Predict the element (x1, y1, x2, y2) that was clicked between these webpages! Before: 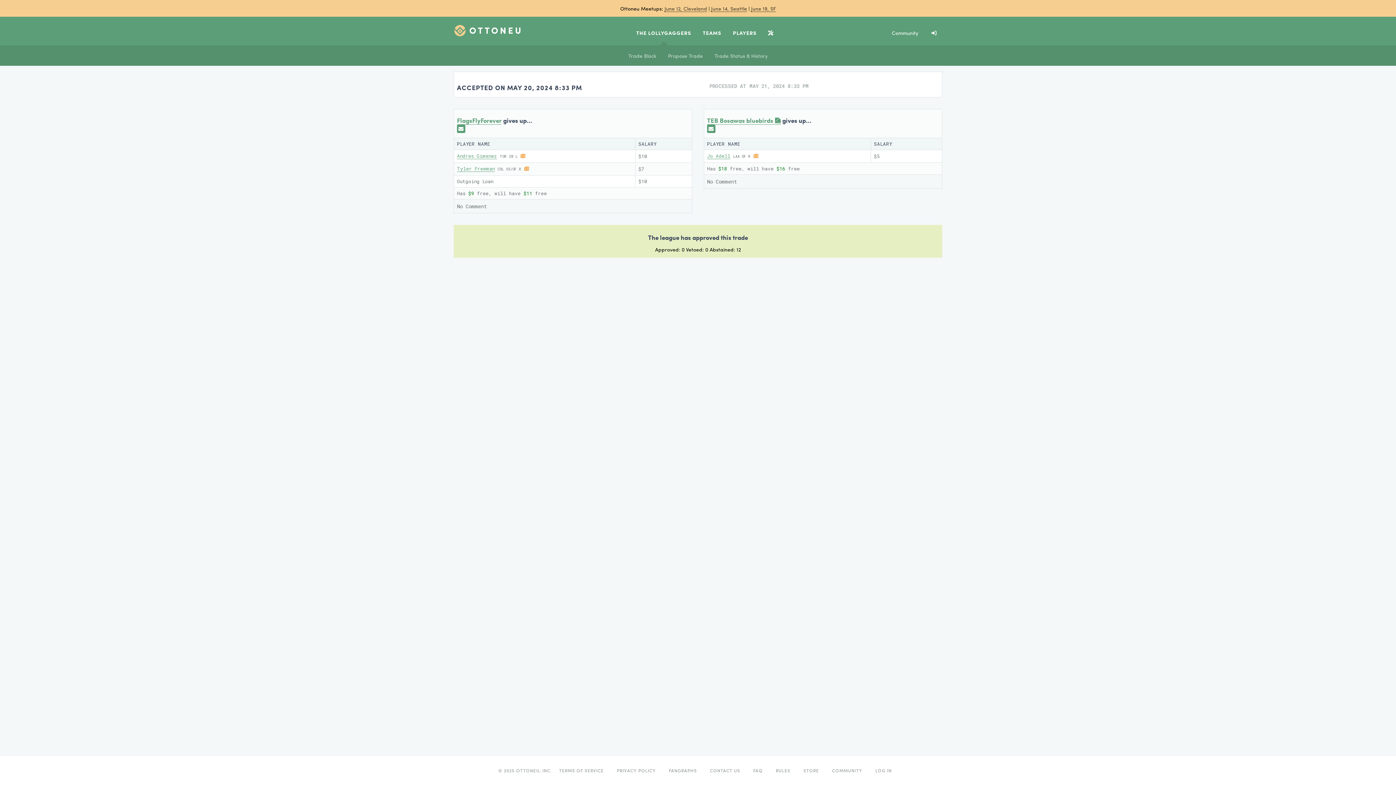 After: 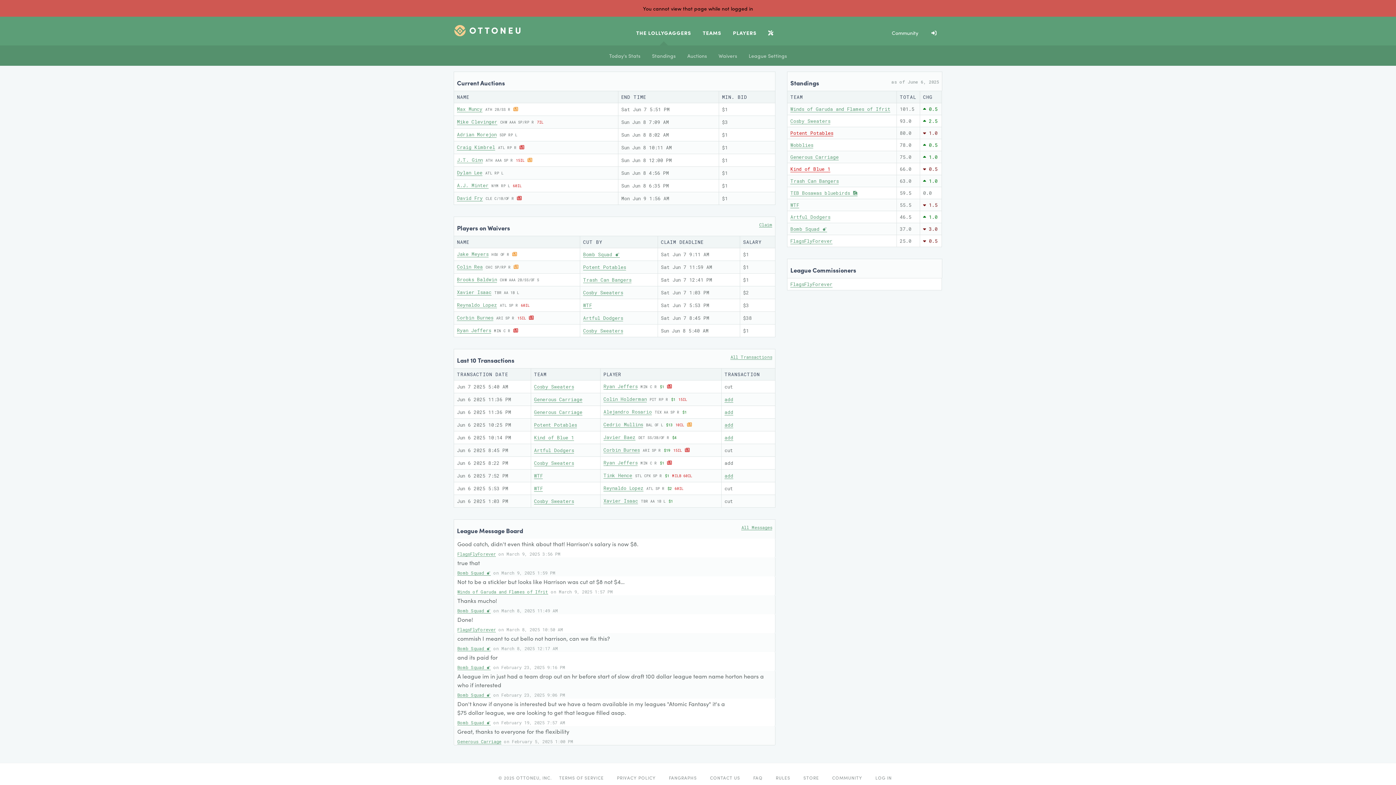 Action: bbox: (457, 124, 465, 133)